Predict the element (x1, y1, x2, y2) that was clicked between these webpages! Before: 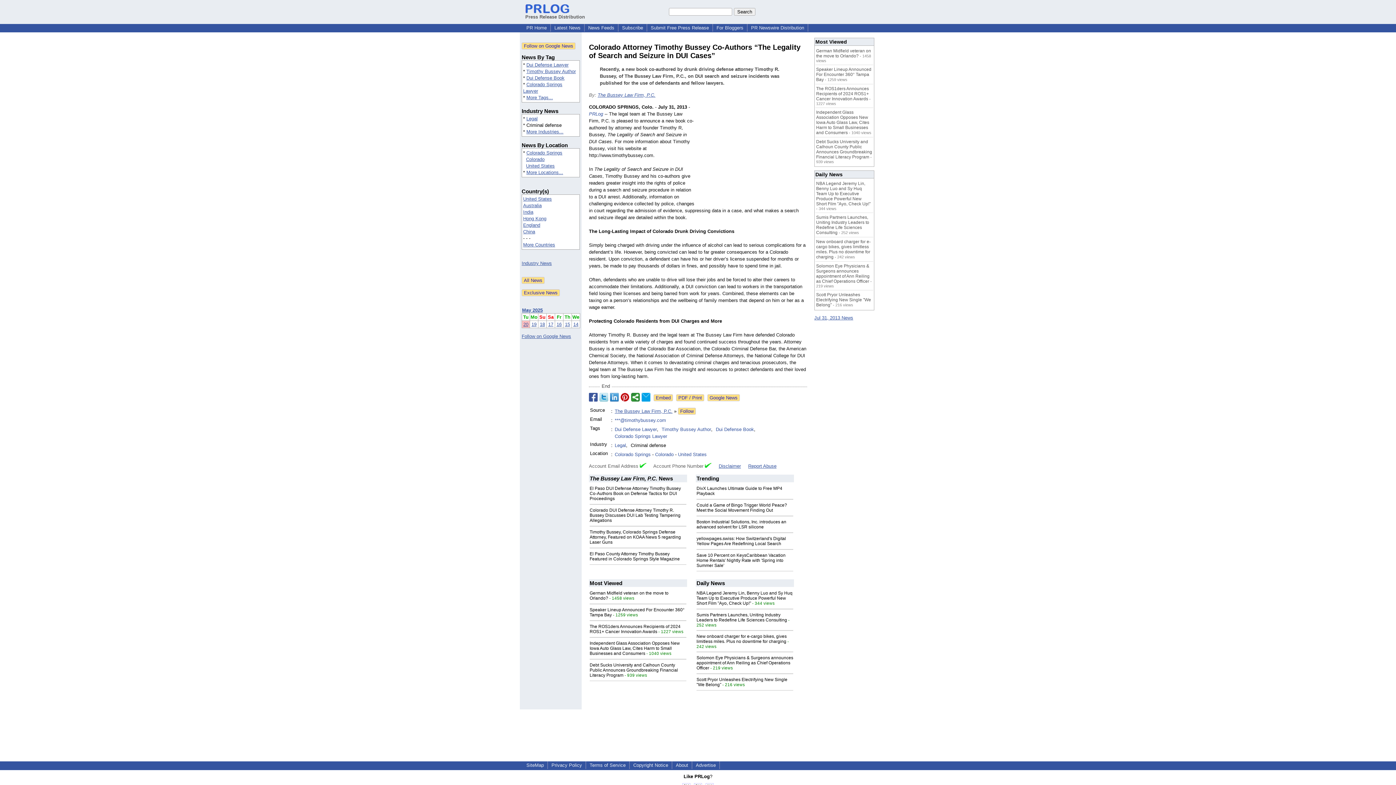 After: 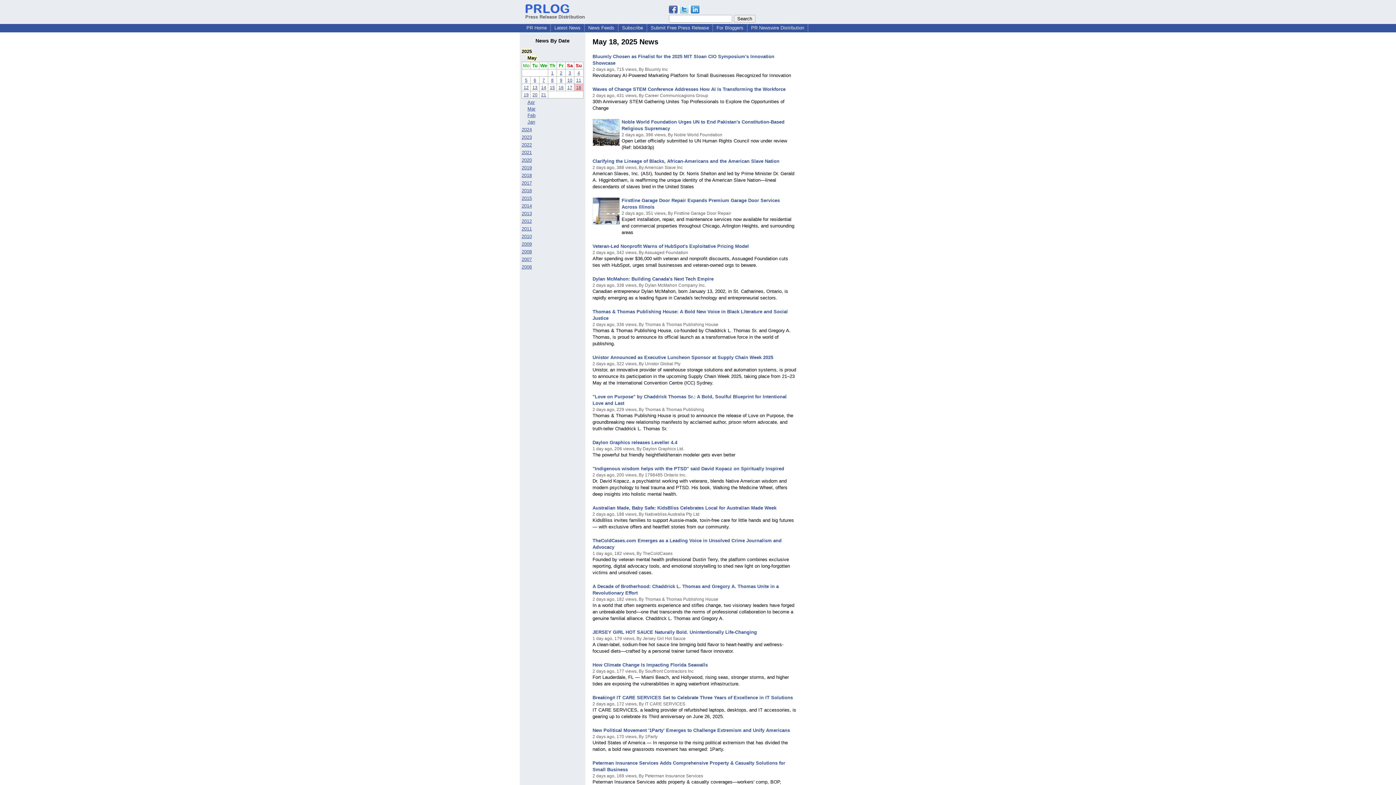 Action: label: 18 bbox: (540, 321, 545, 327)